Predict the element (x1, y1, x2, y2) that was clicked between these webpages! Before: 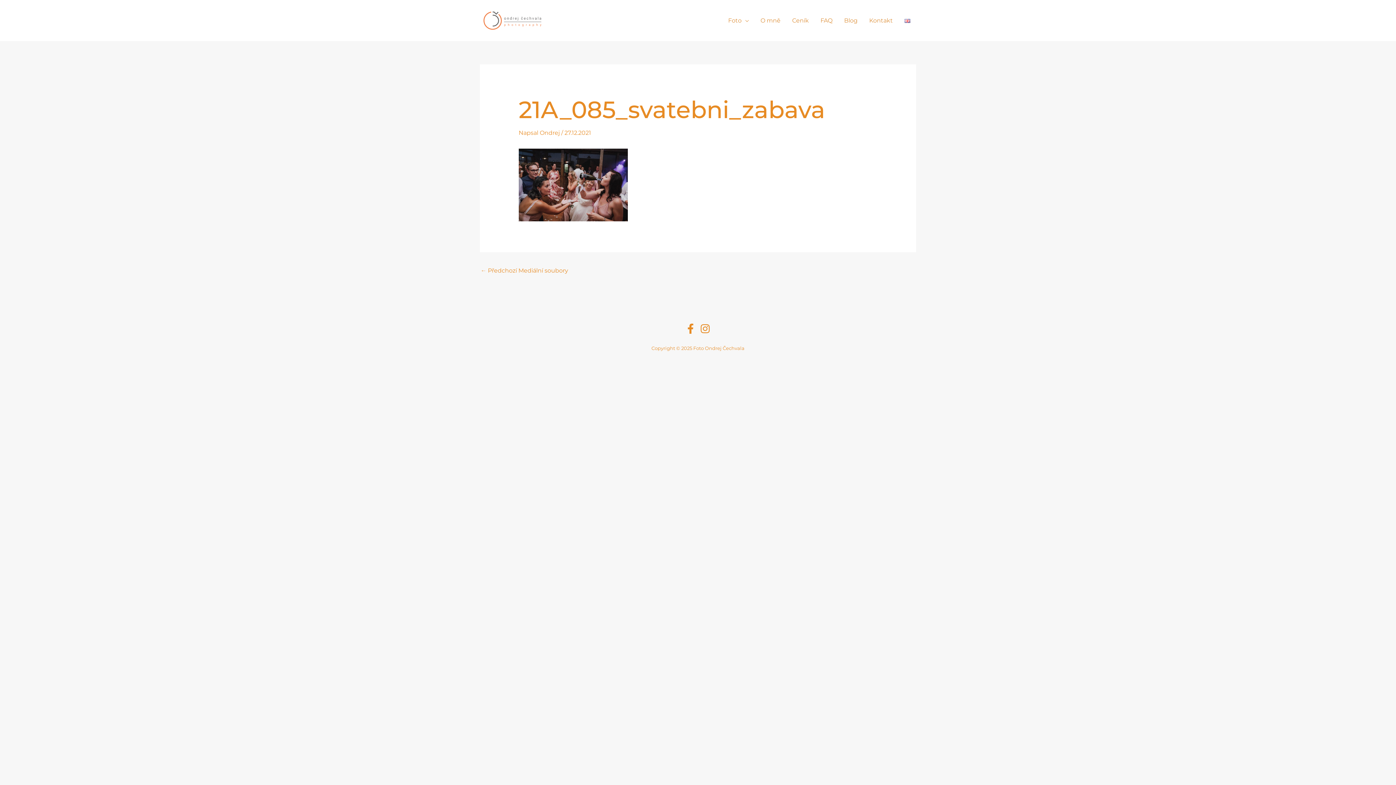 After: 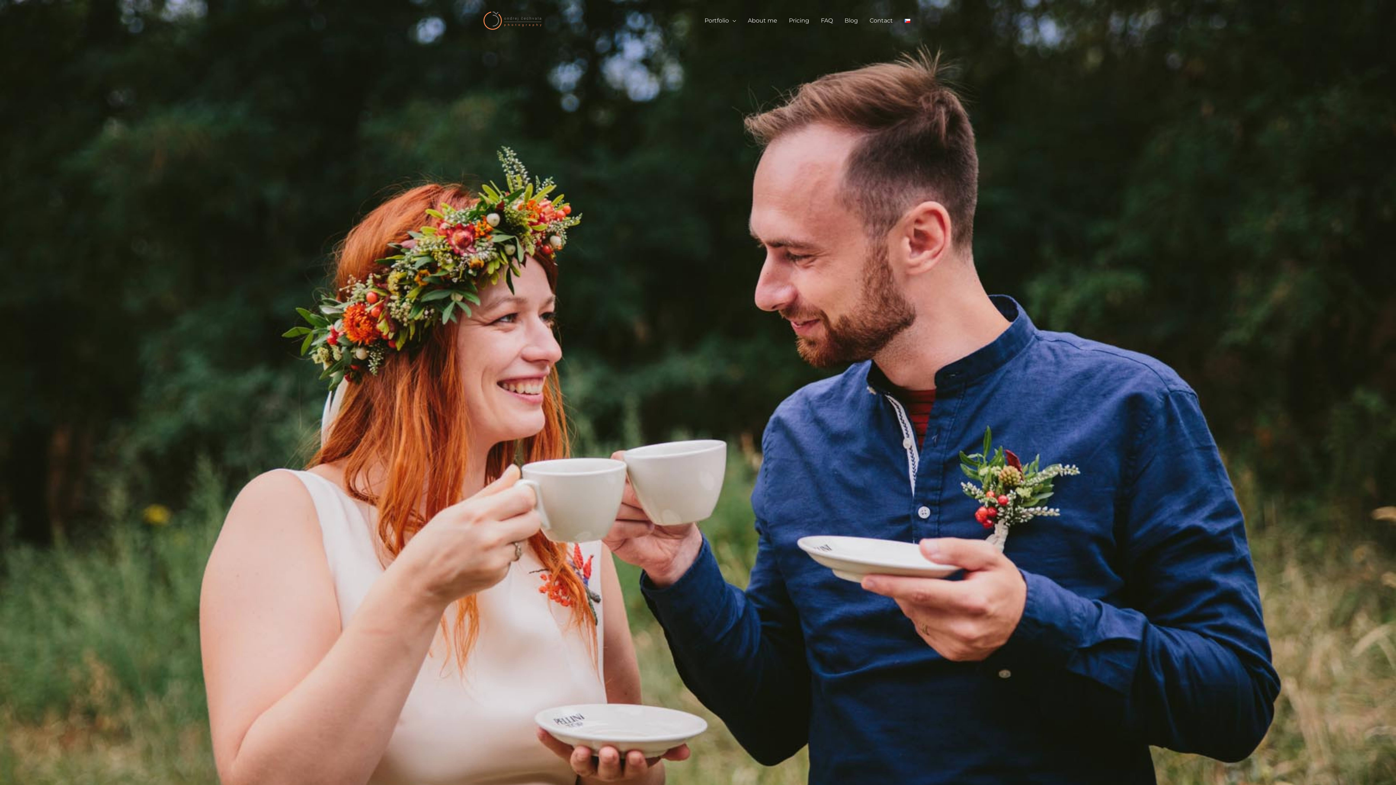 Action: bbox: (898, 10, 916, 30)